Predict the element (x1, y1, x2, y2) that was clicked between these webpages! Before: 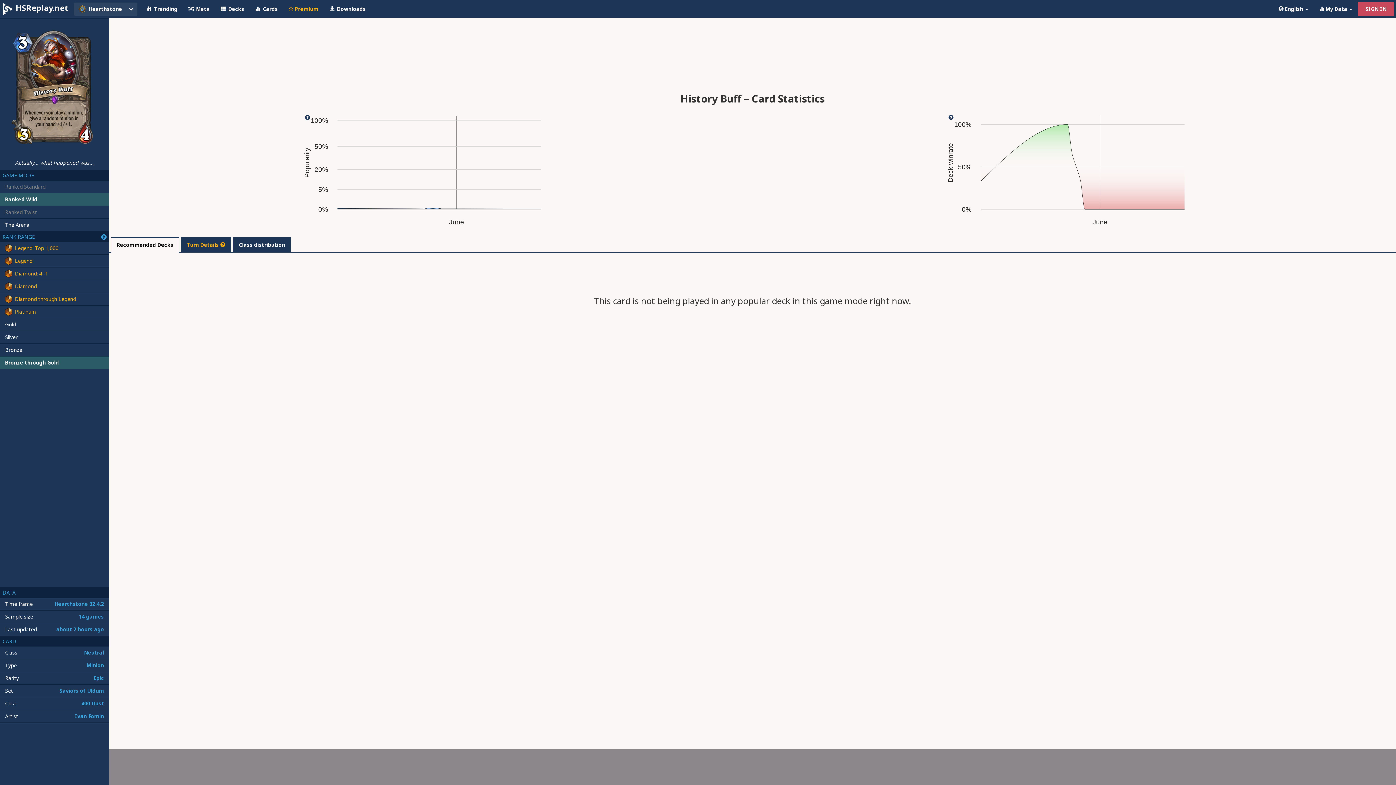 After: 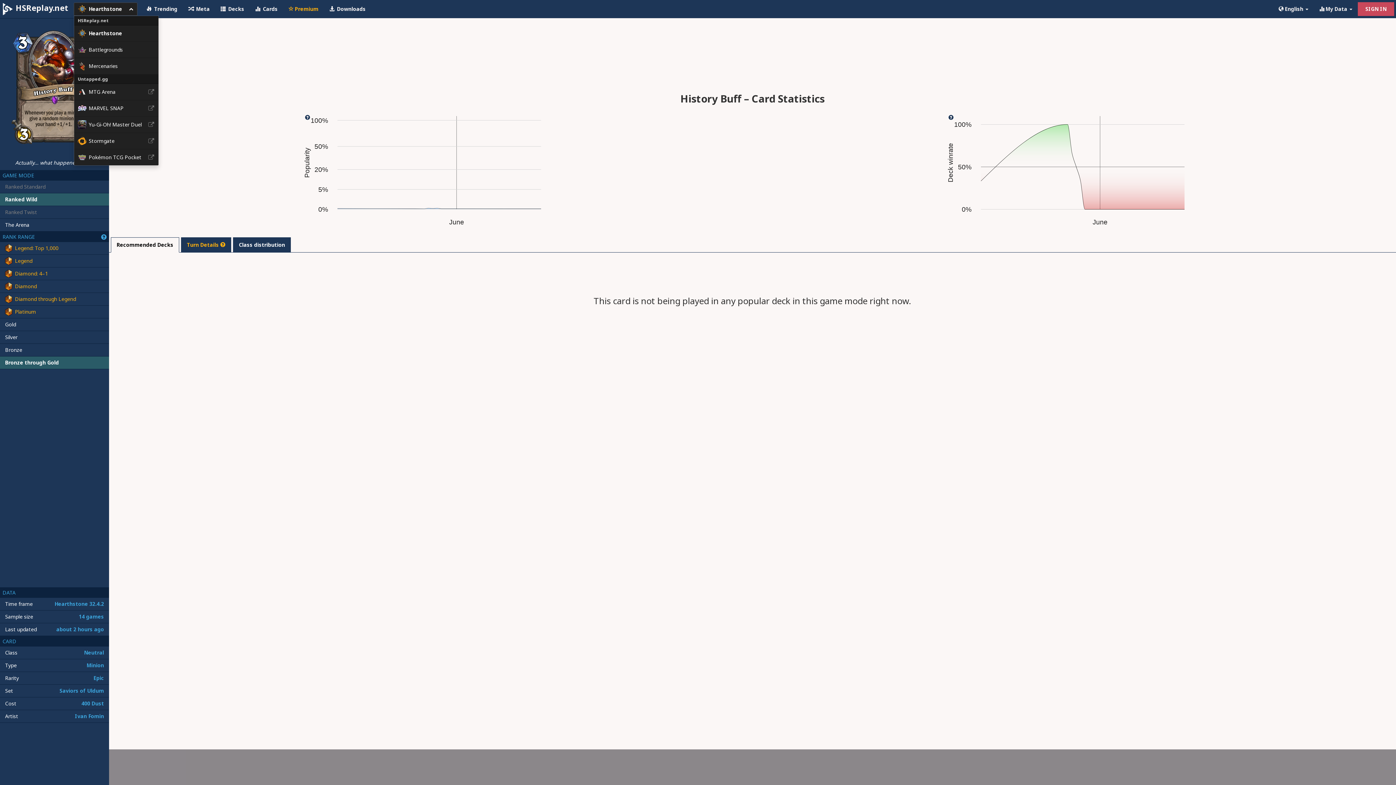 Action: label: Hearthstone bbox: (73, 2, 137, 15)